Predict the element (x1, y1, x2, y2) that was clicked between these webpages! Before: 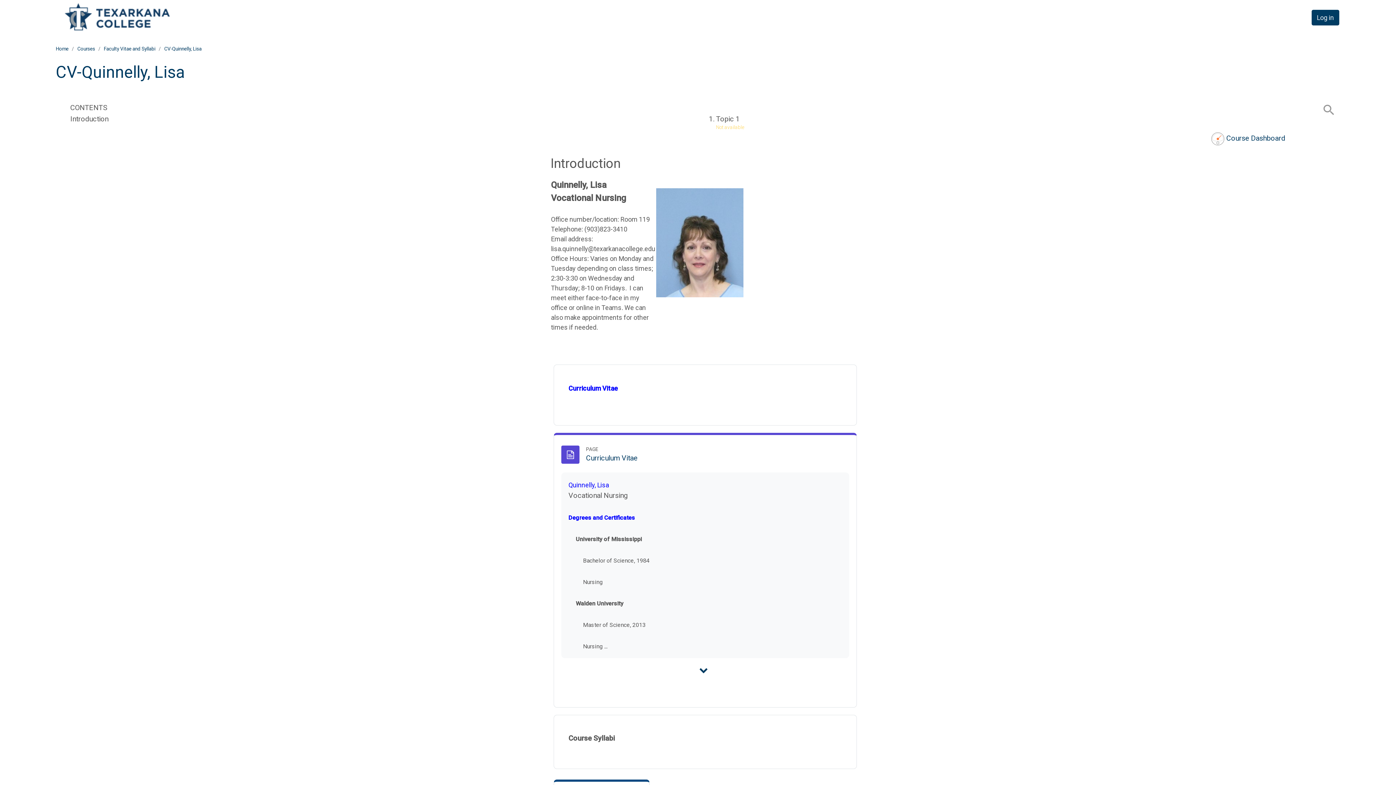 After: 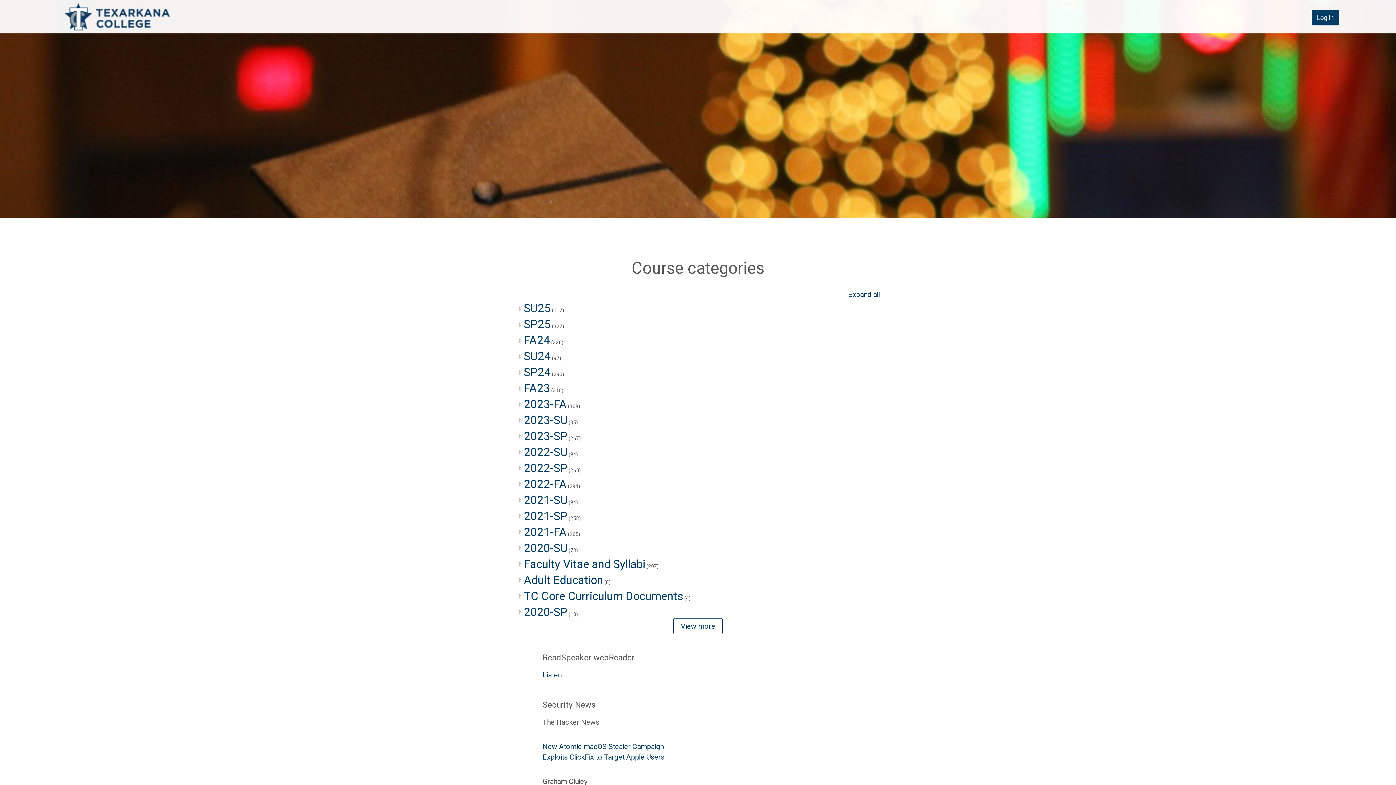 Action: label: Home bbox: (55, 45, 68, 51)